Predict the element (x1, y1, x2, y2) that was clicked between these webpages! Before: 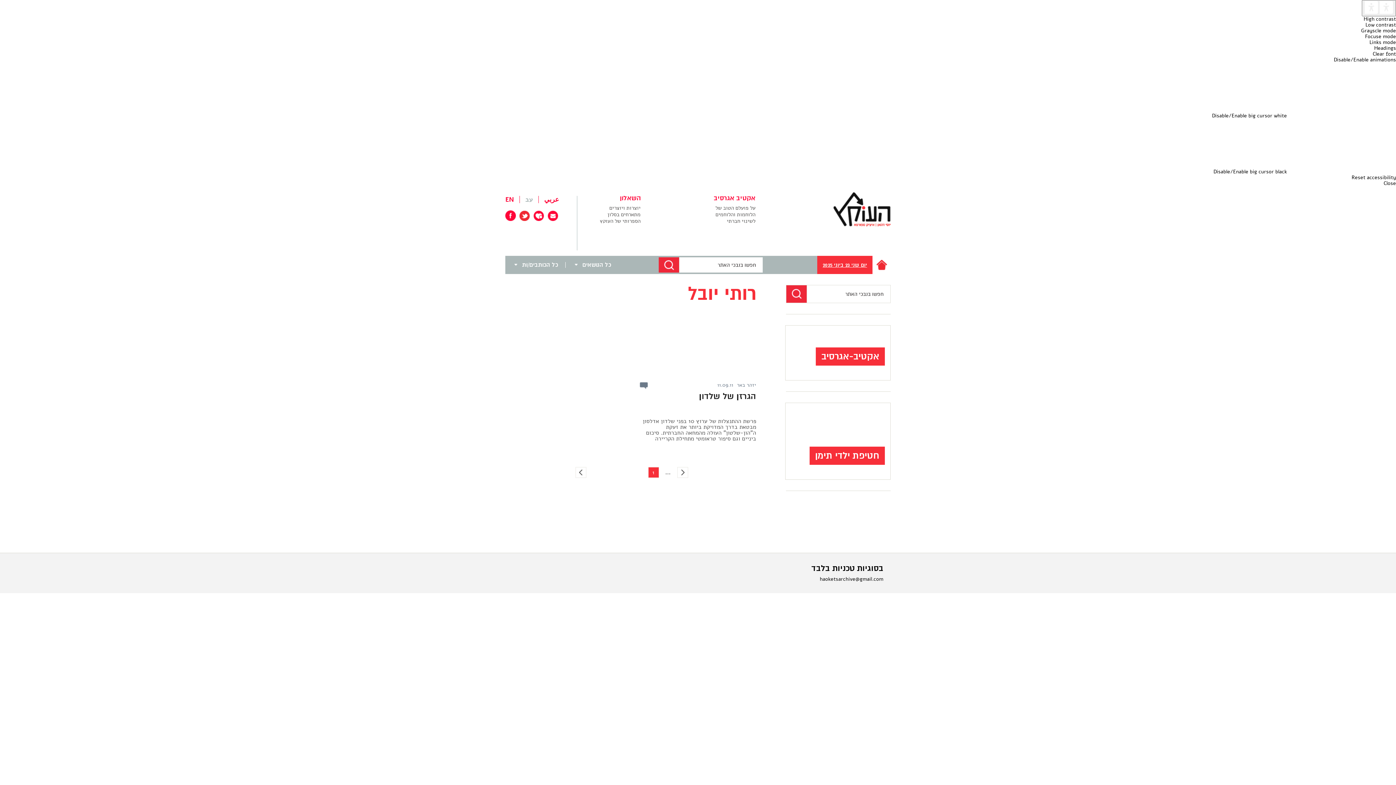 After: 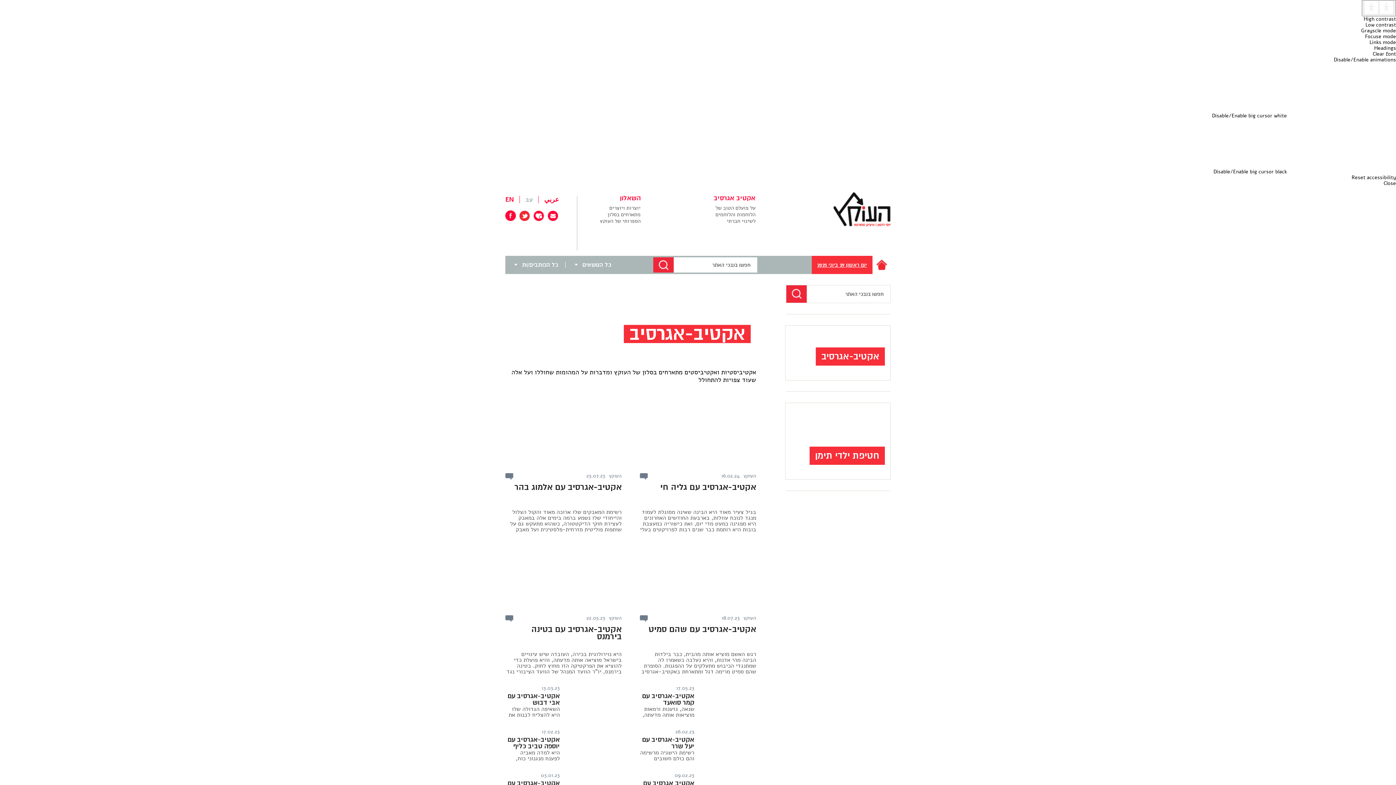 Action: label: אקטיב אגרסיב bbox: (696, 196, 755, 201)